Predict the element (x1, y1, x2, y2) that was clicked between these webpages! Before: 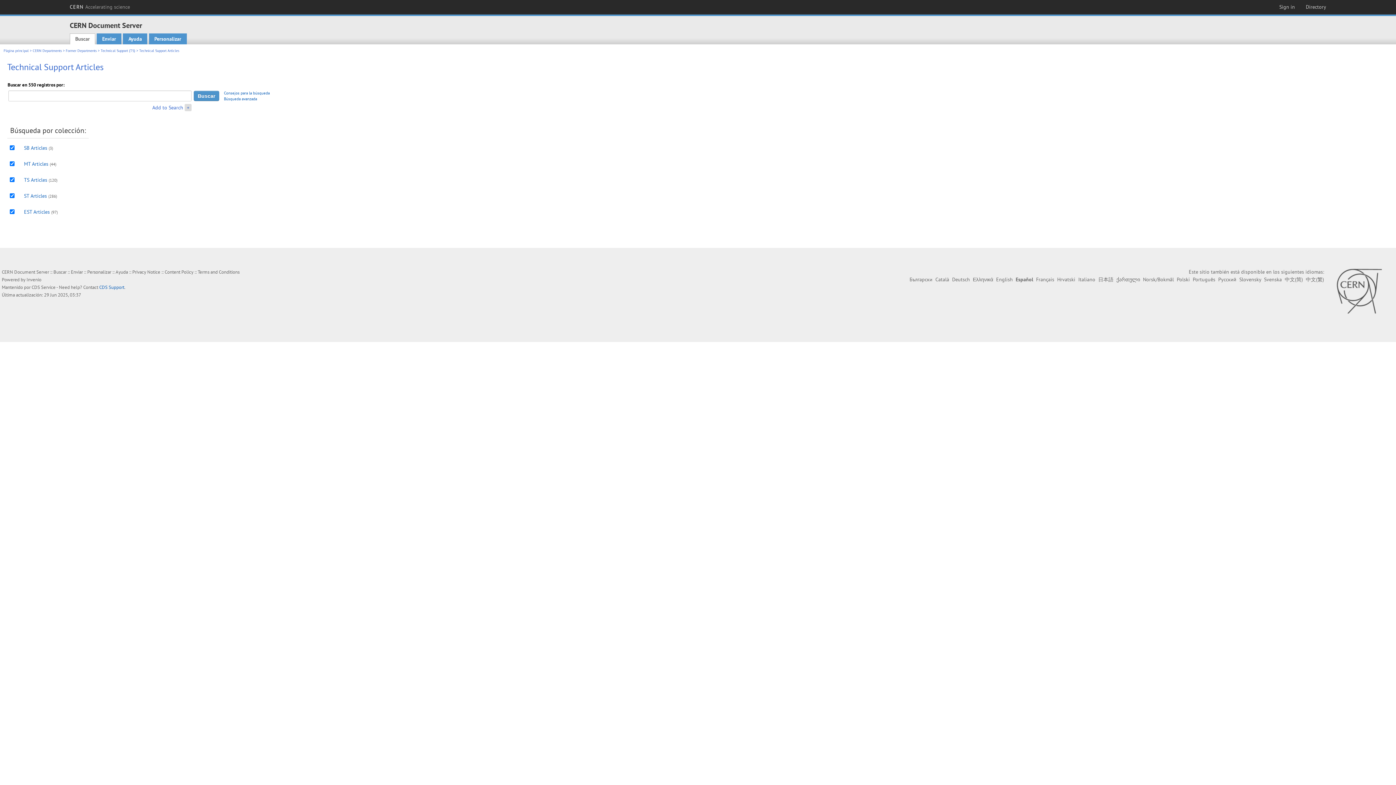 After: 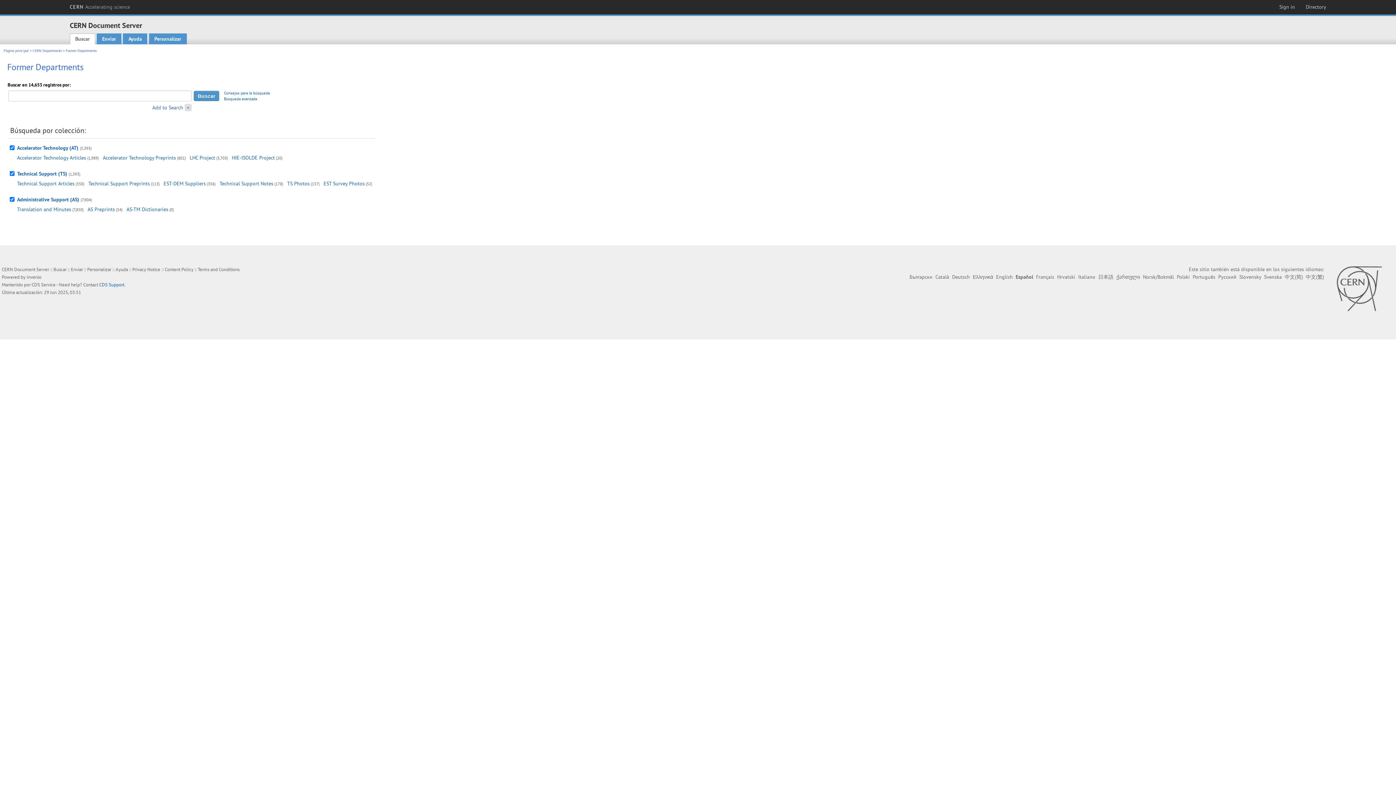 Action: bbox: (65, 48, 96, 53) label: Former Departments